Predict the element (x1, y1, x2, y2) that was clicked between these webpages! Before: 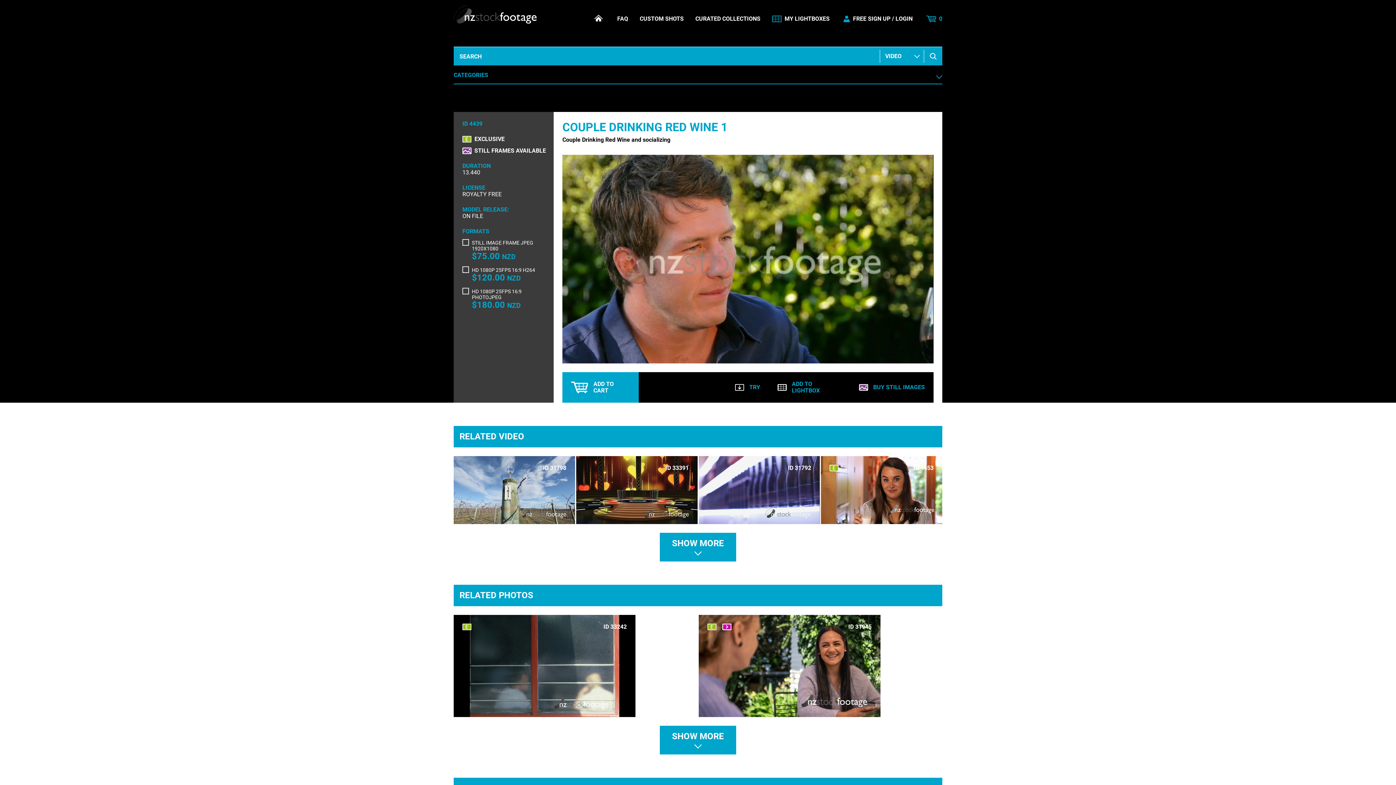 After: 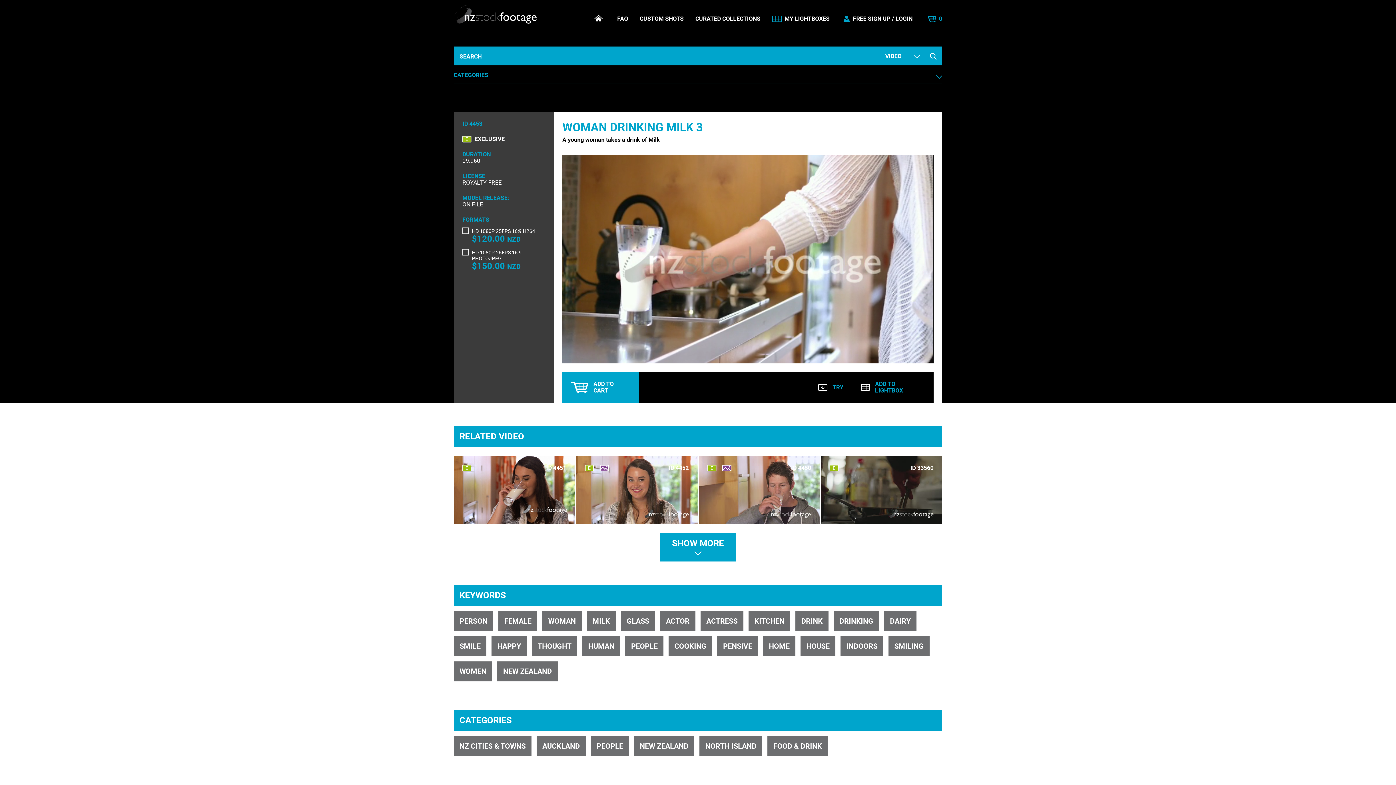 Action: bbox: (829, 509, 836, 516)